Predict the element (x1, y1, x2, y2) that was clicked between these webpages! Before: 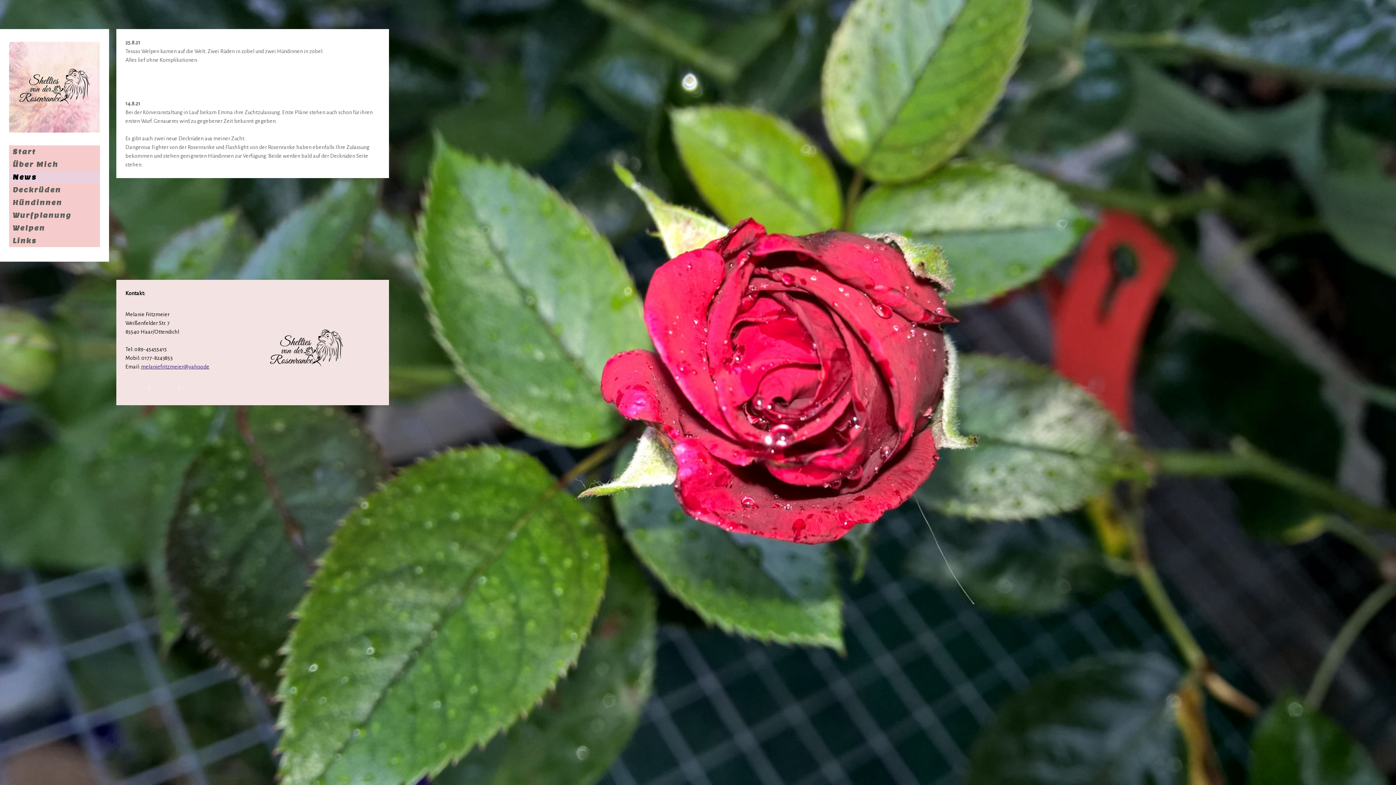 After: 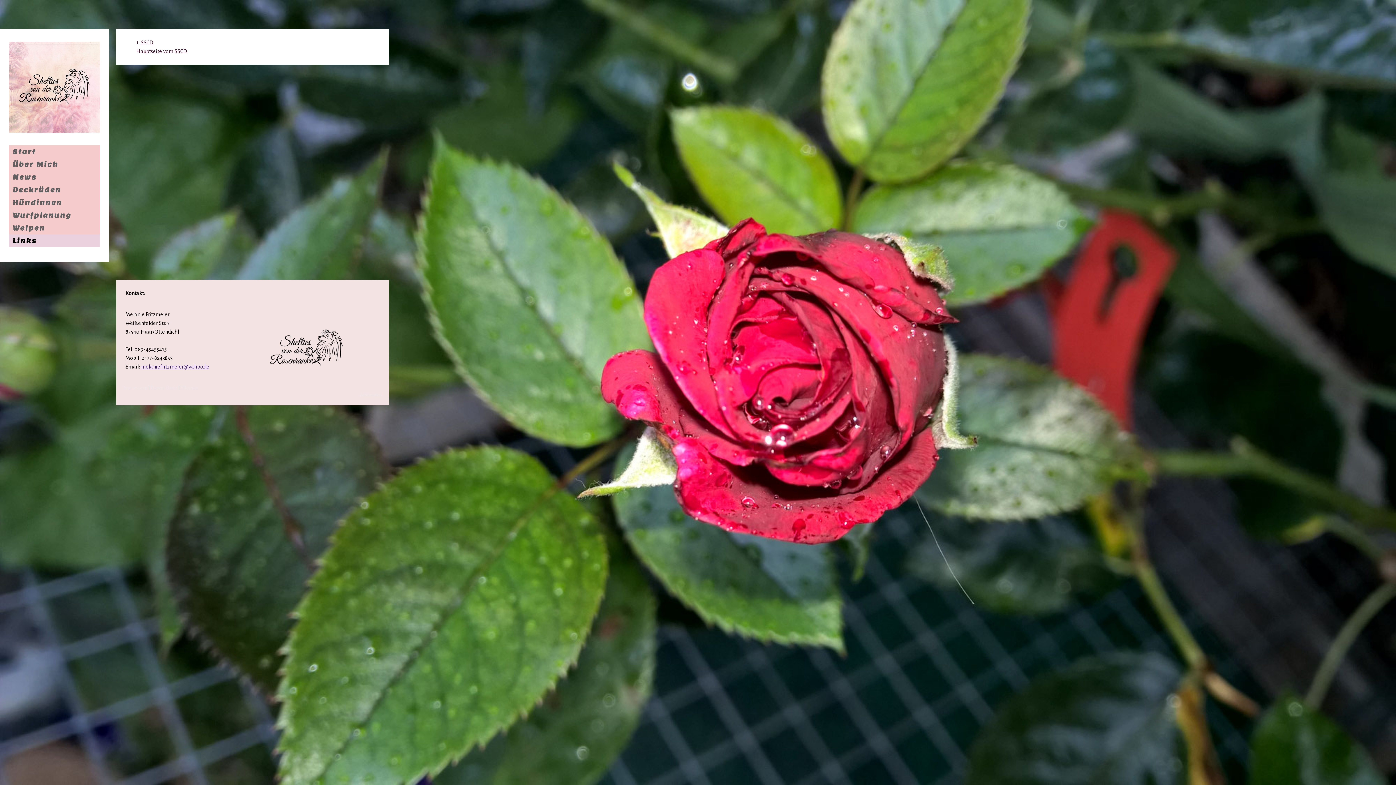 Action: label: Links bbox: (9, 234, 100, 247)